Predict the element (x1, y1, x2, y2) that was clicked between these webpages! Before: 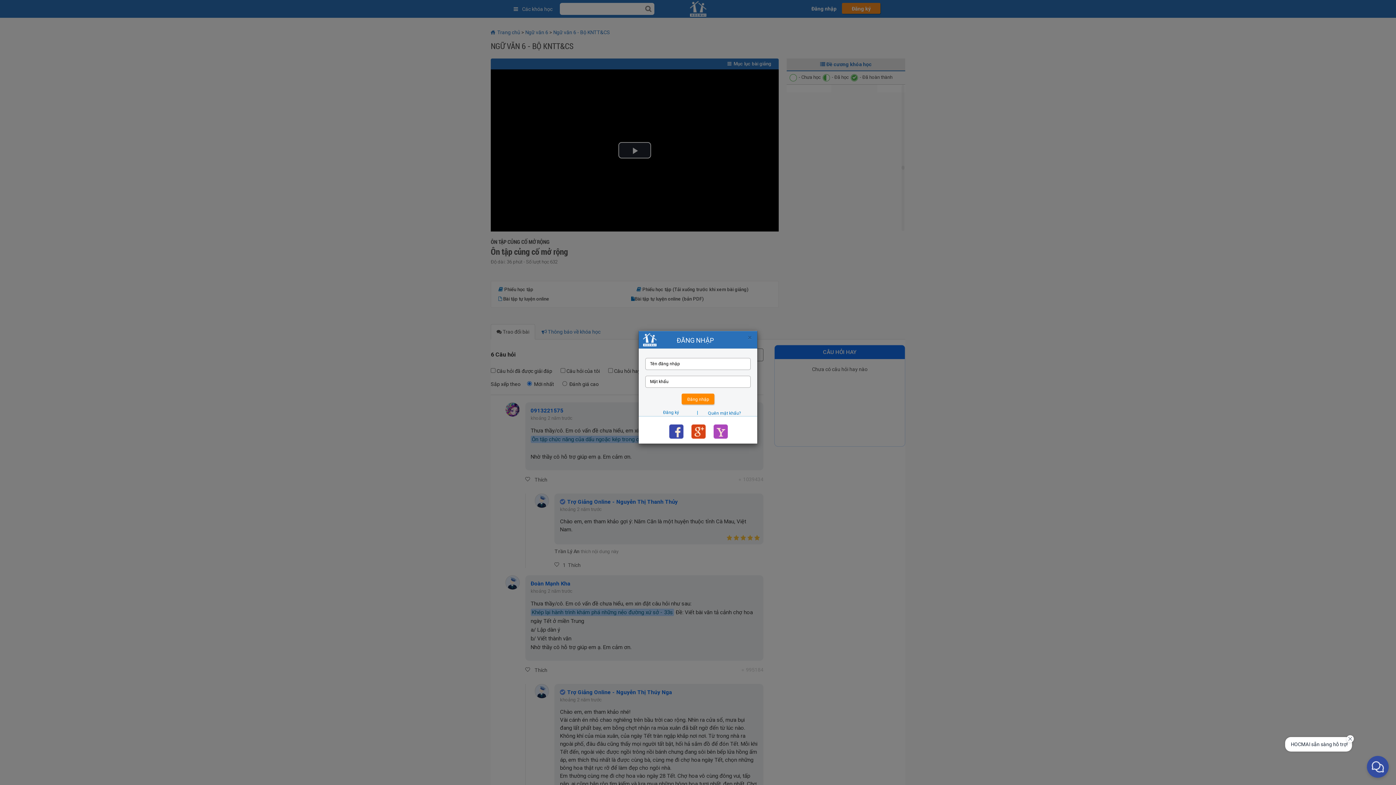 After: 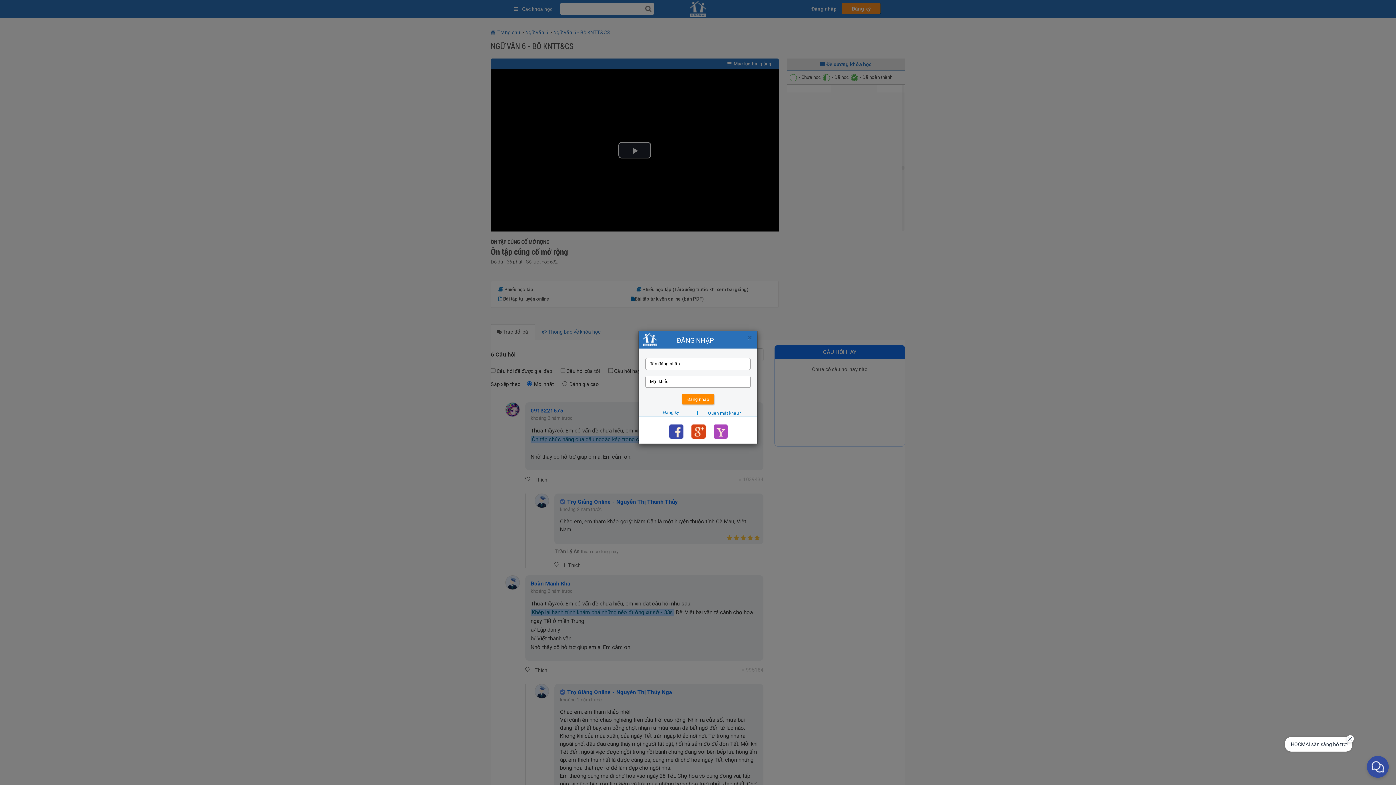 Action: bbox: (663, 410, 679, 415) label: Đăng ký